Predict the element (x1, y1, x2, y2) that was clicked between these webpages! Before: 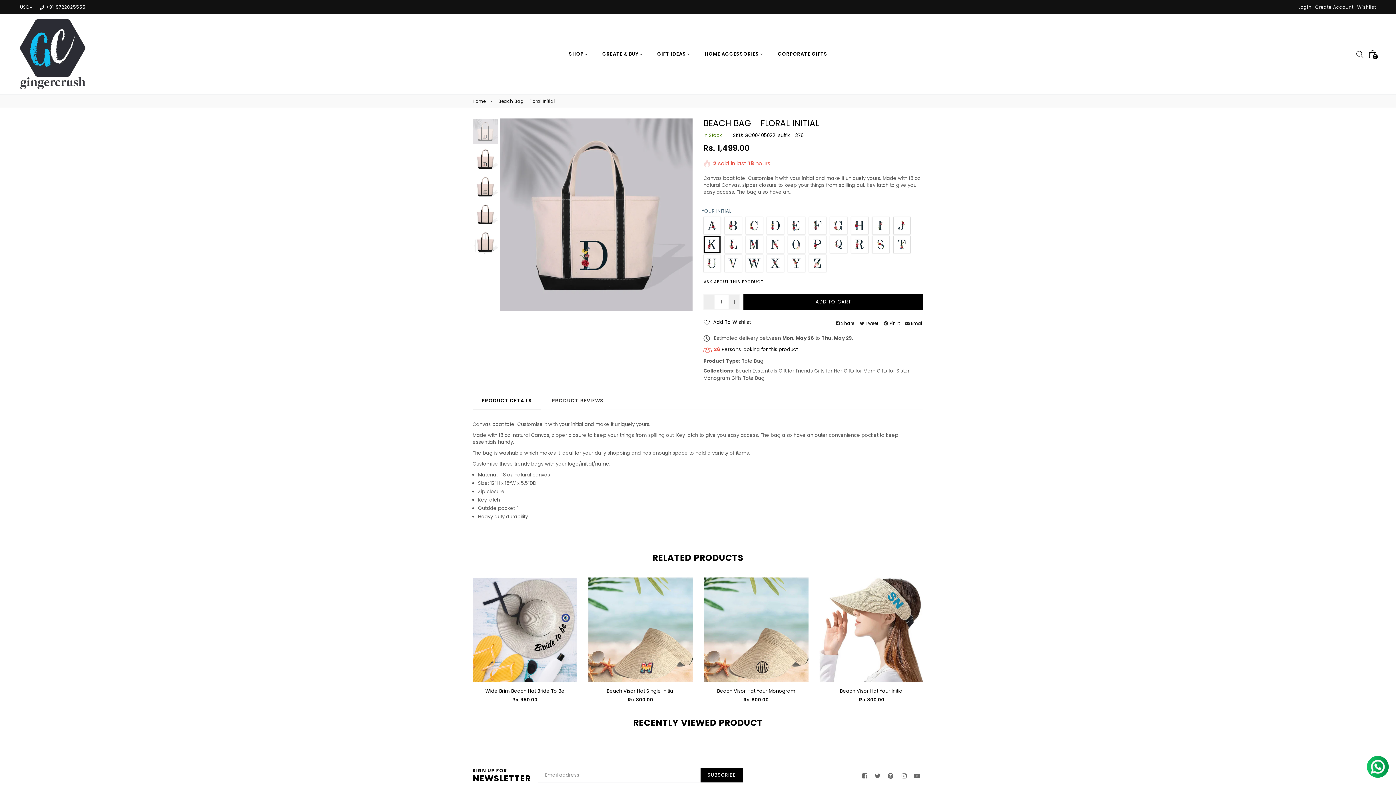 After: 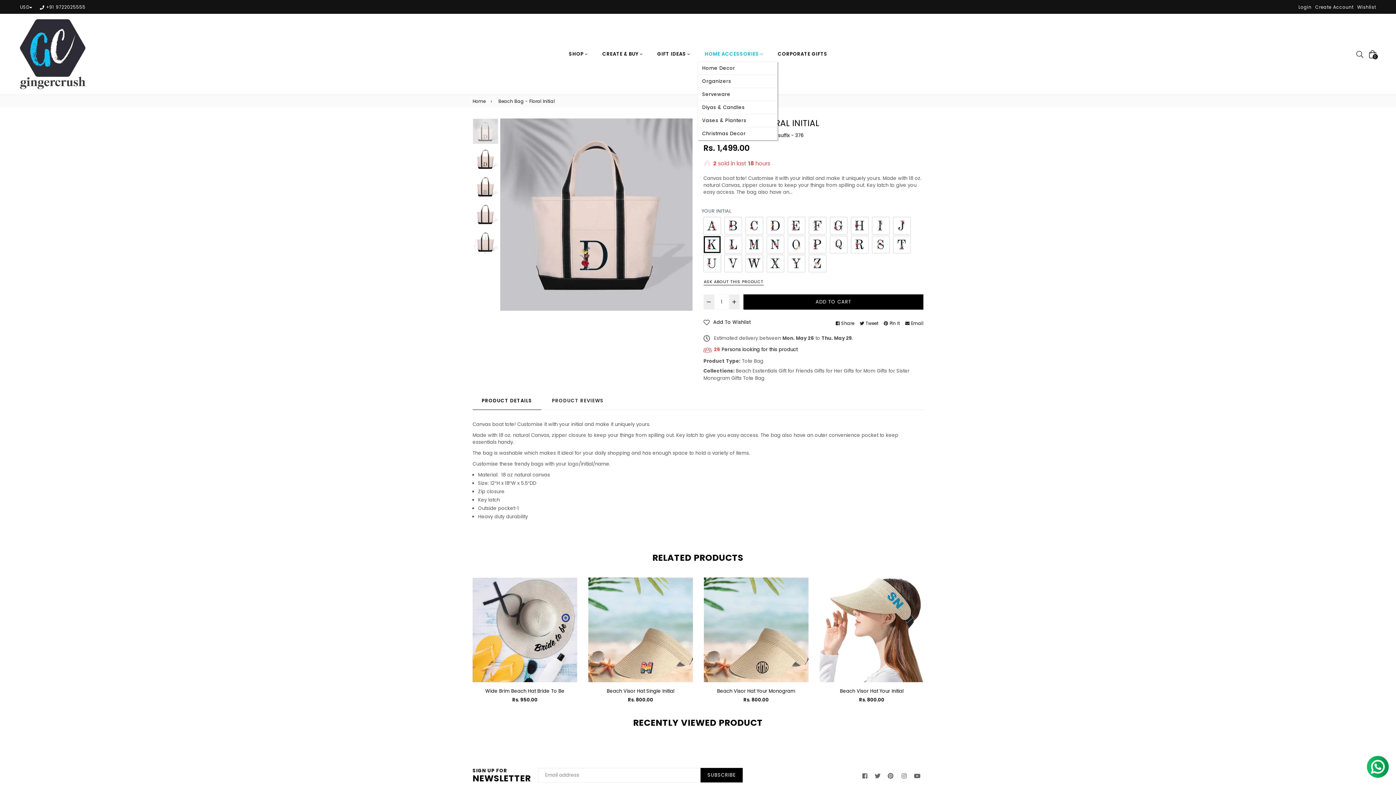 Action: label: HOME ACCESSORIES  bbox: (697, 46, 770, 61)